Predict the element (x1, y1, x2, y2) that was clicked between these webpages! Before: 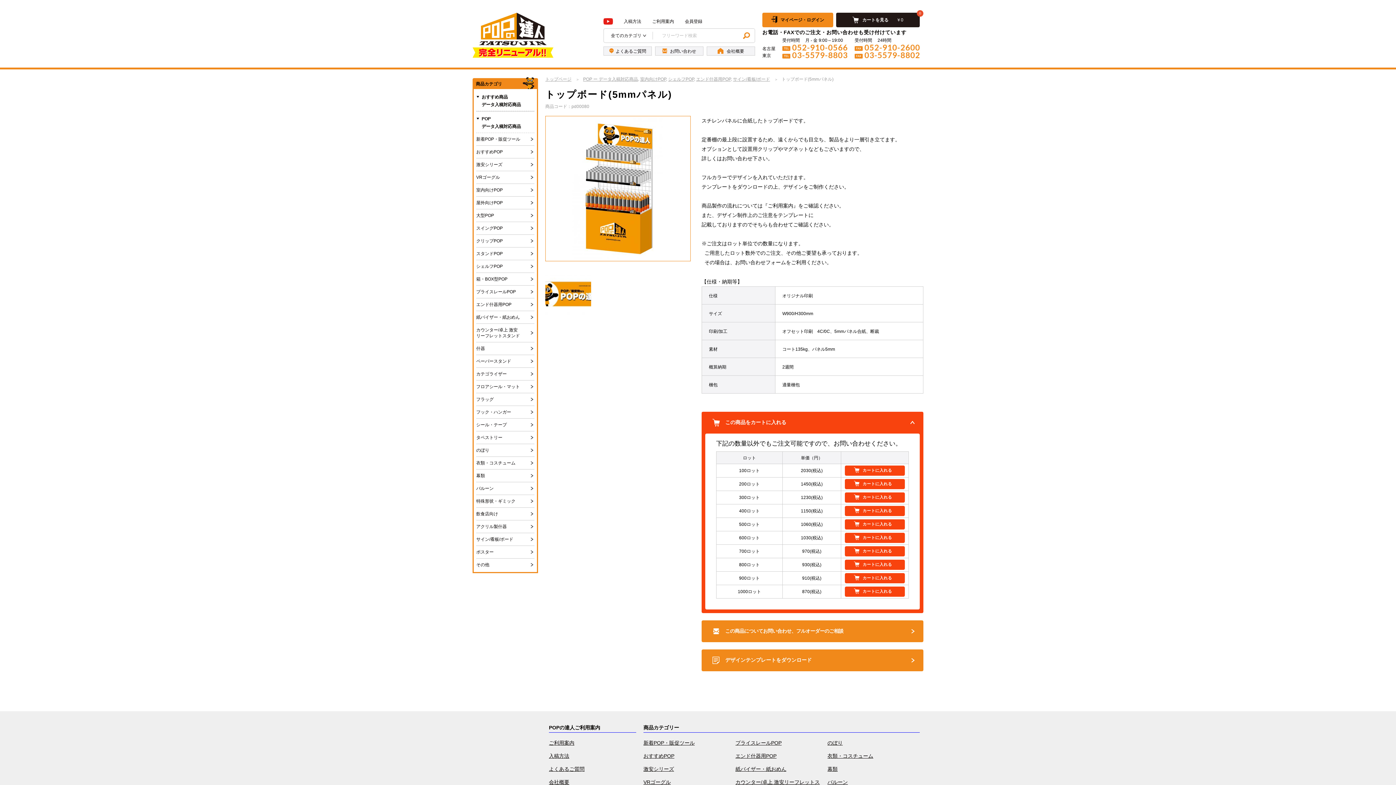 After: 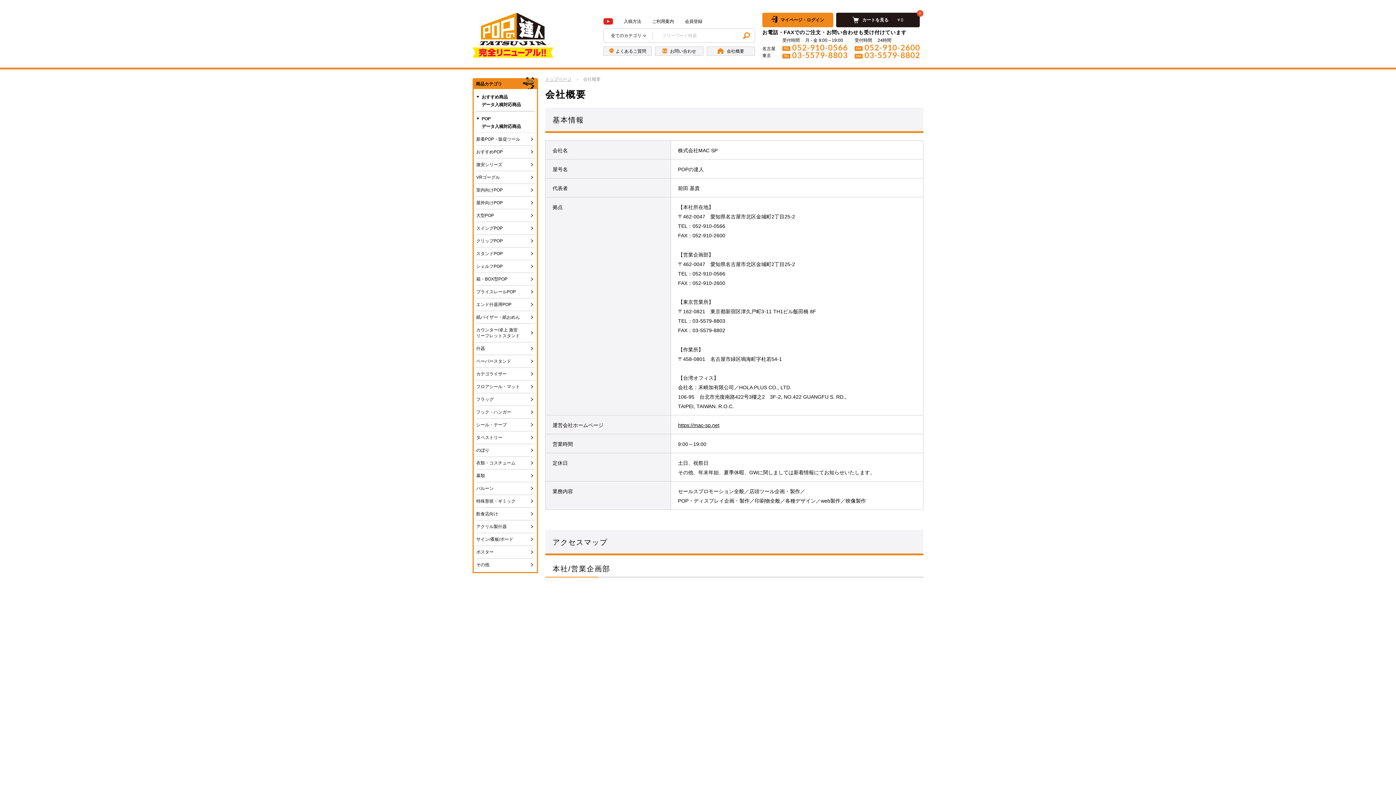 Action: bbox: (706, 46, 755, 55) label: 会社概要